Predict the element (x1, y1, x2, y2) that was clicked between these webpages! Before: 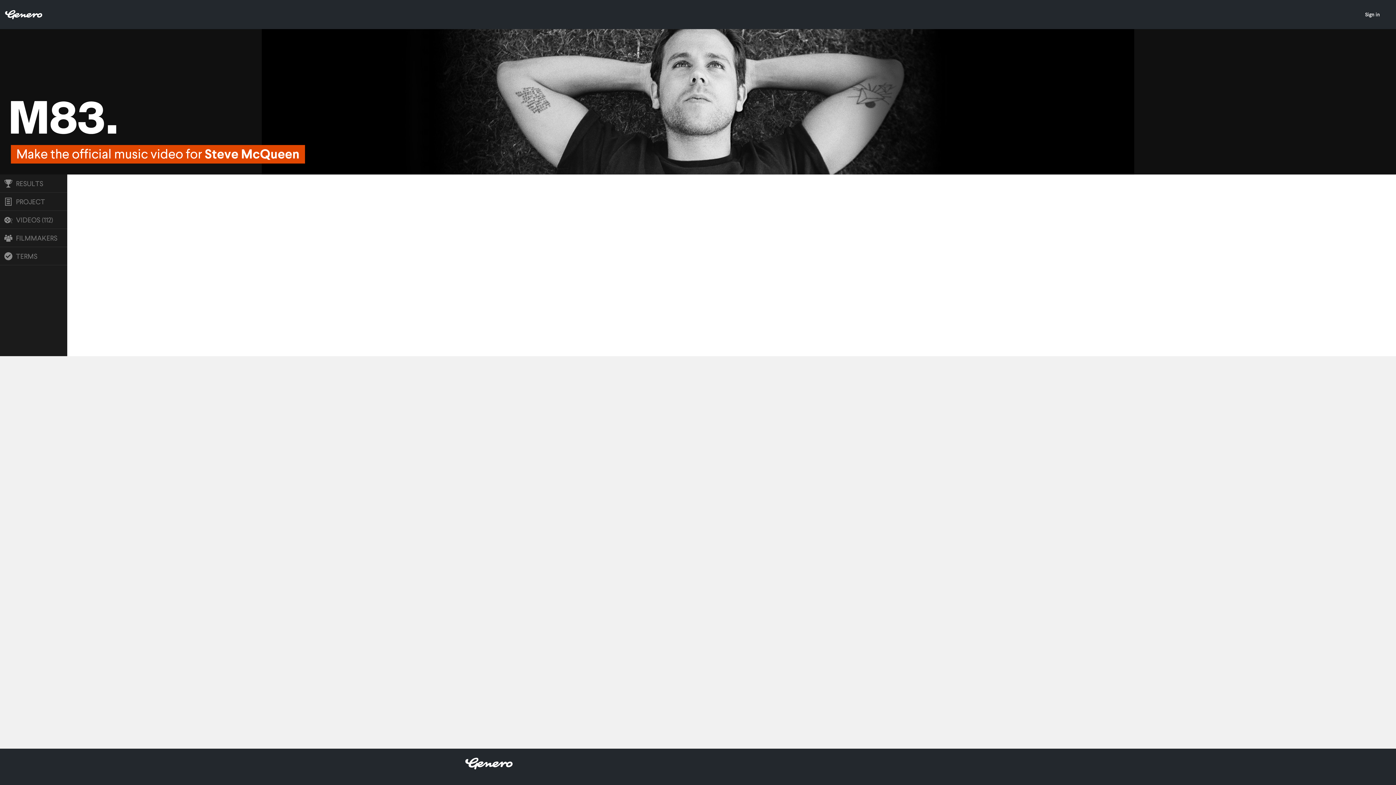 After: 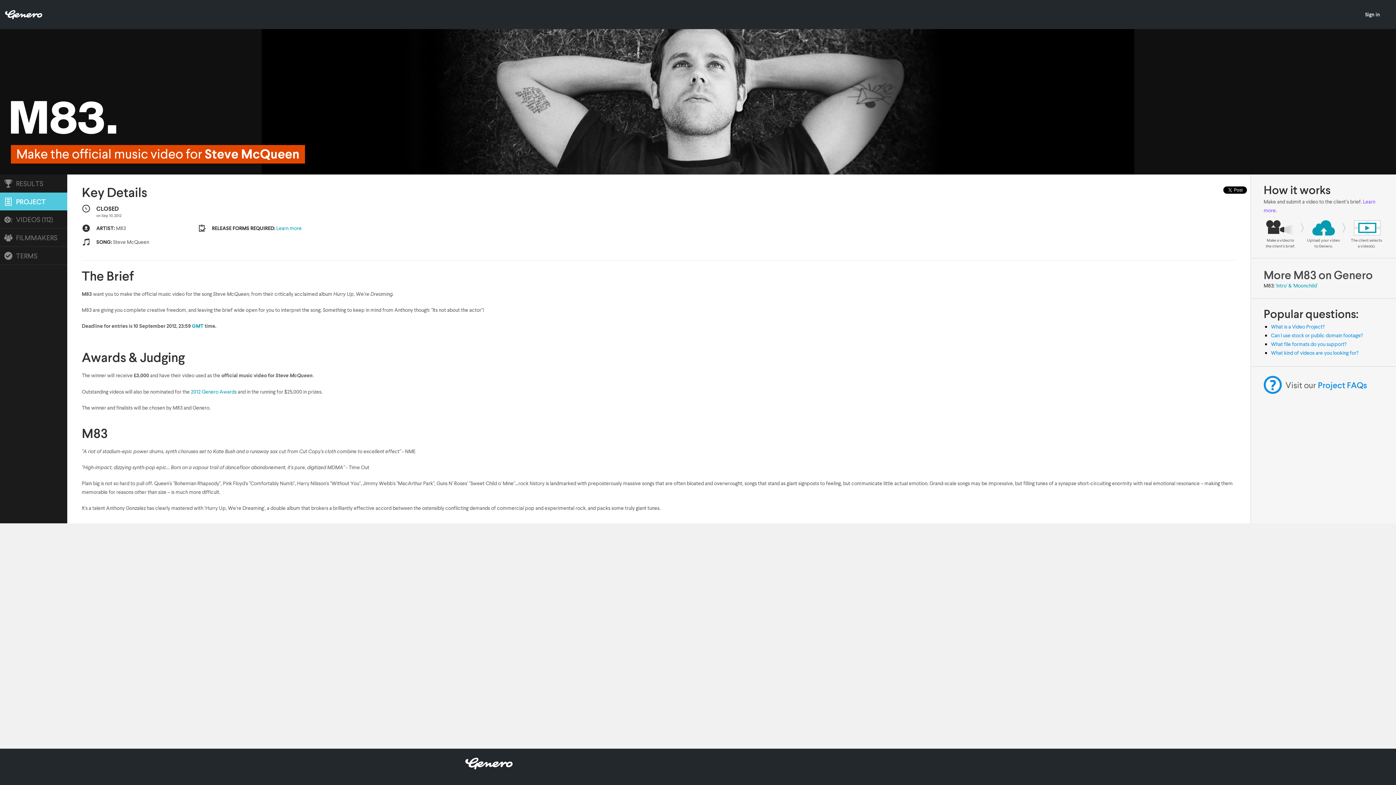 Action: bbox: (0, 192, 67, 210) label: PROJECT